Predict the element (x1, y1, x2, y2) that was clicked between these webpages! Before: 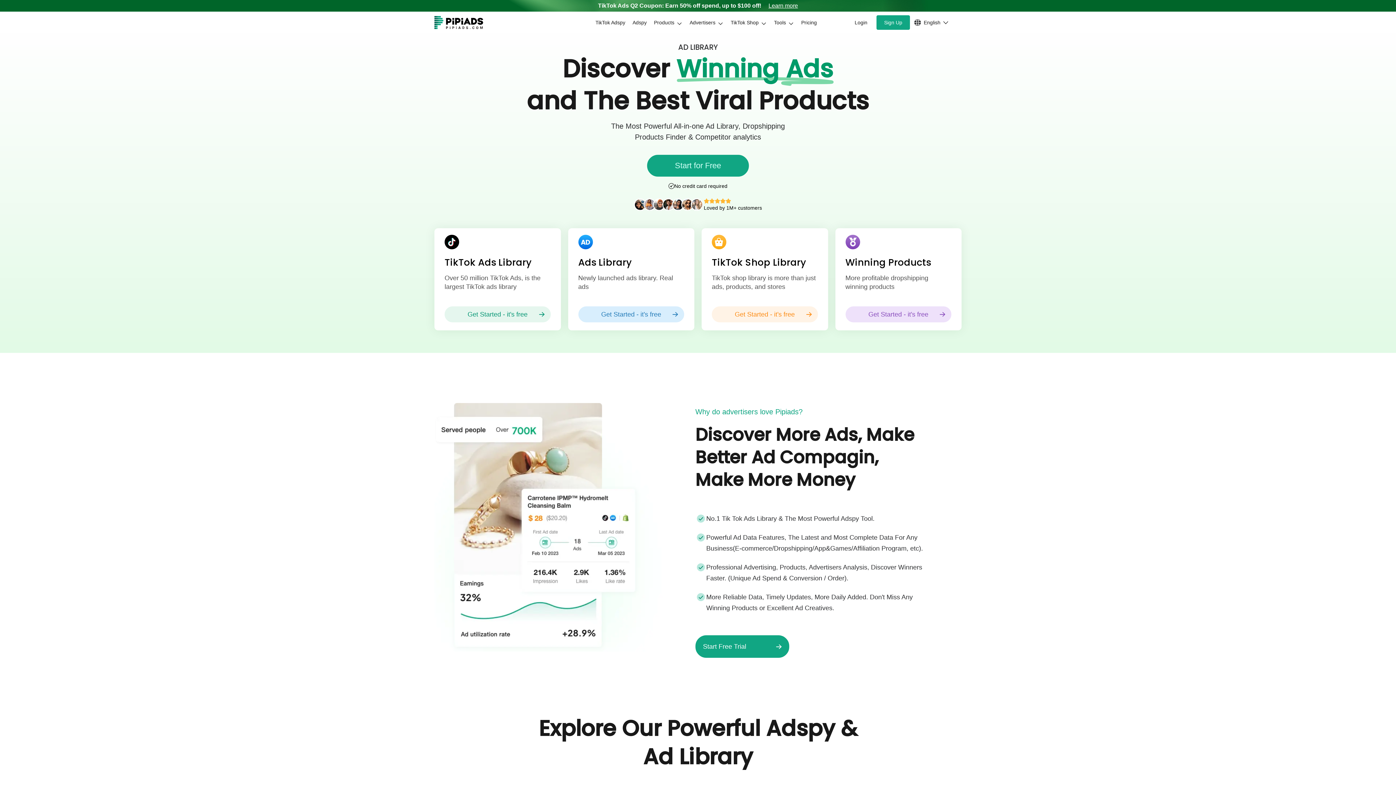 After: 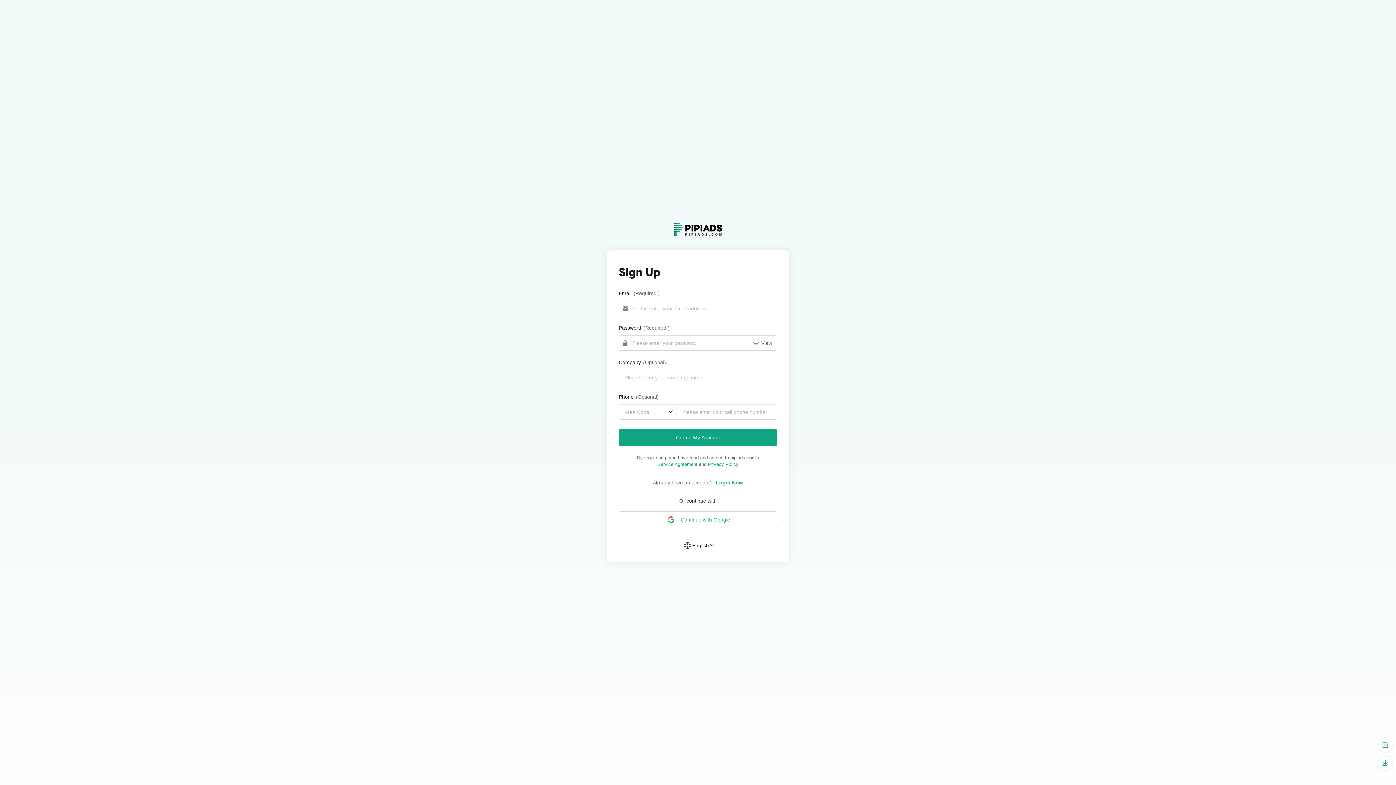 Action: label: Sign Up bbox: (876, 15, 910, 29)